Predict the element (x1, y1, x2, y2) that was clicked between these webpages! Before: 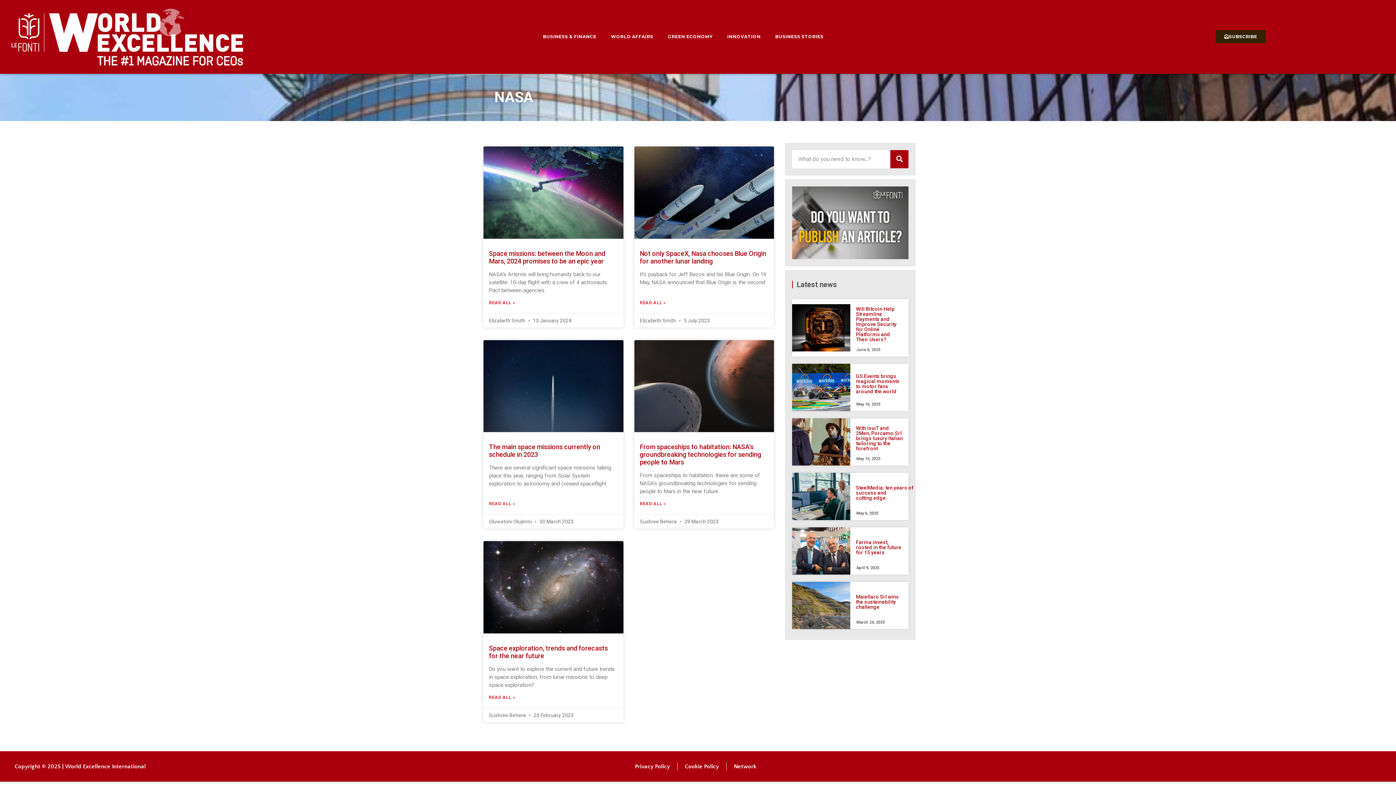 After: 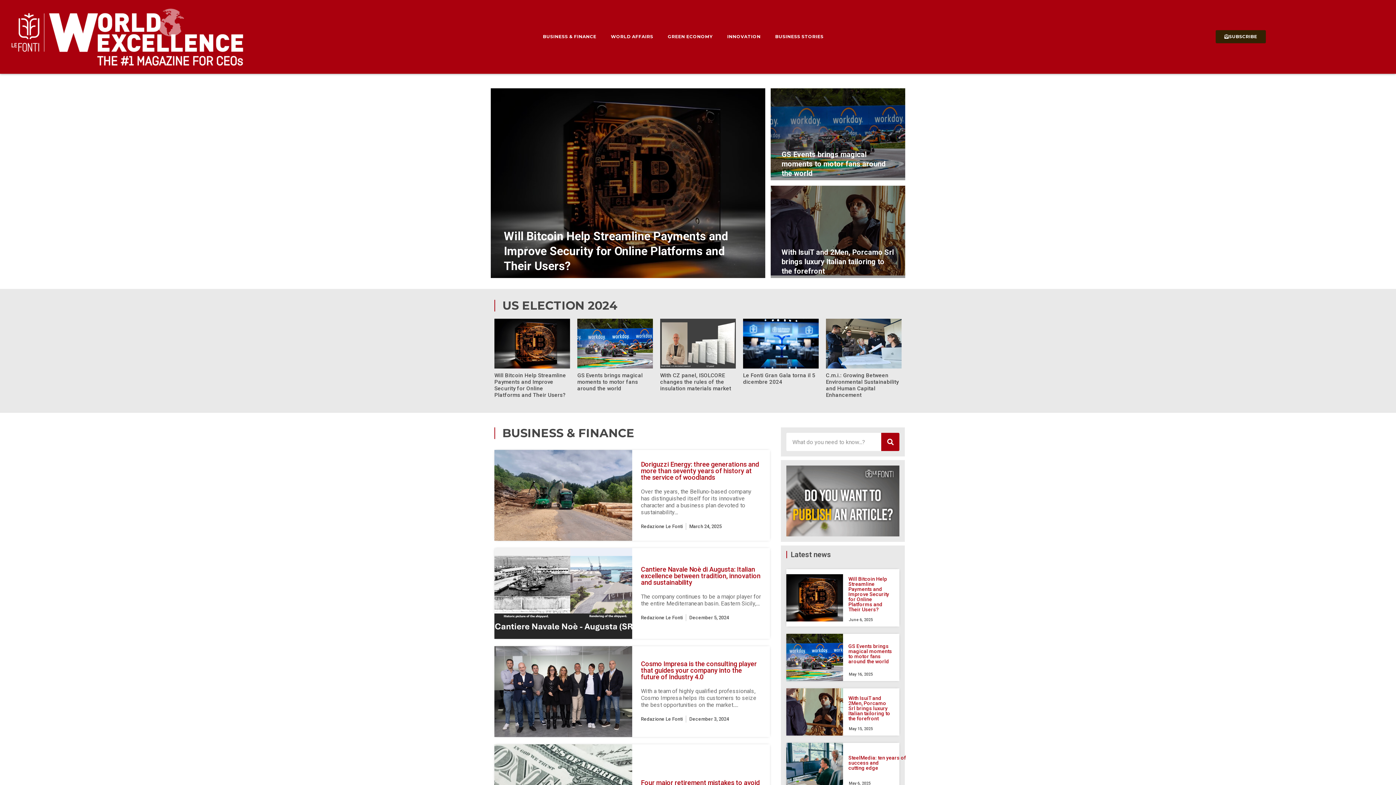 Action: bbox: (3, 3, 251, 70)